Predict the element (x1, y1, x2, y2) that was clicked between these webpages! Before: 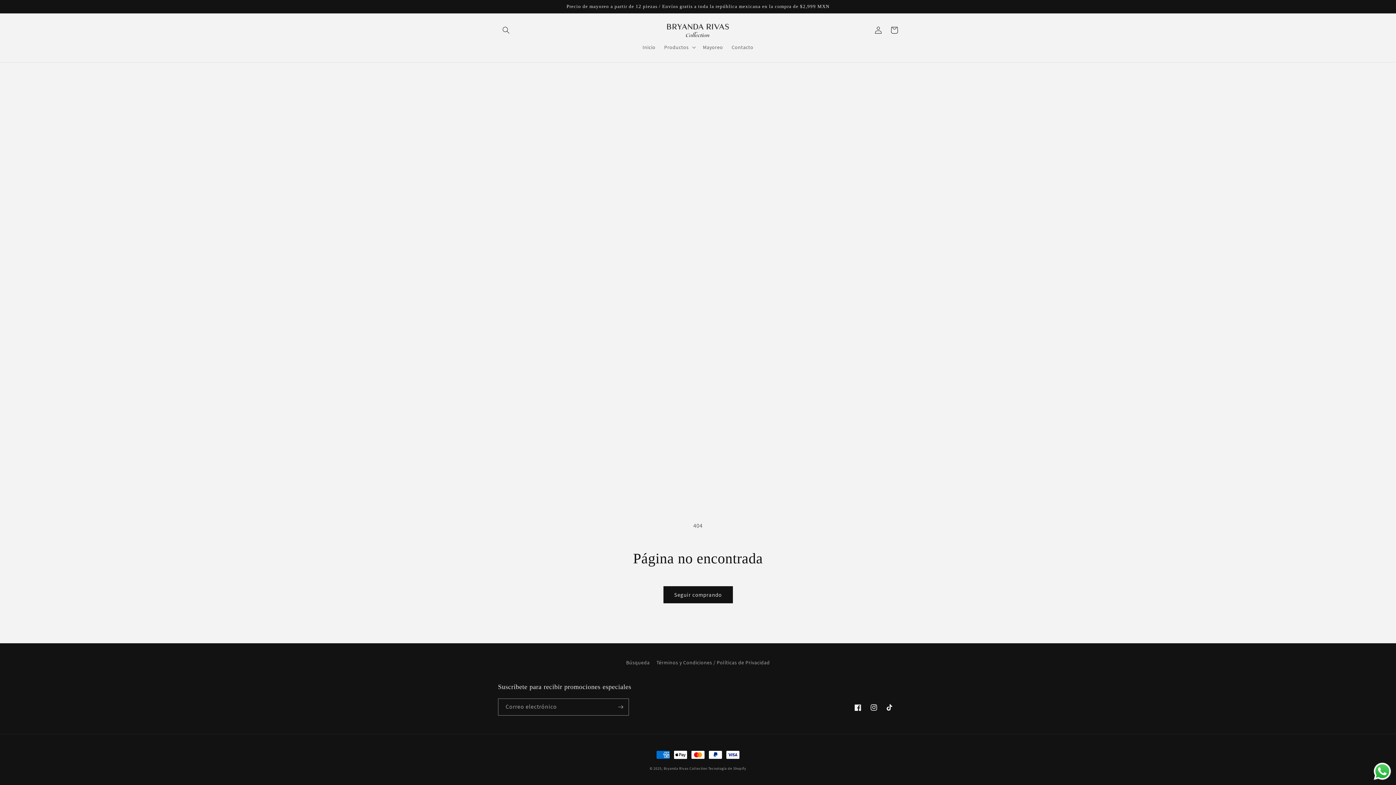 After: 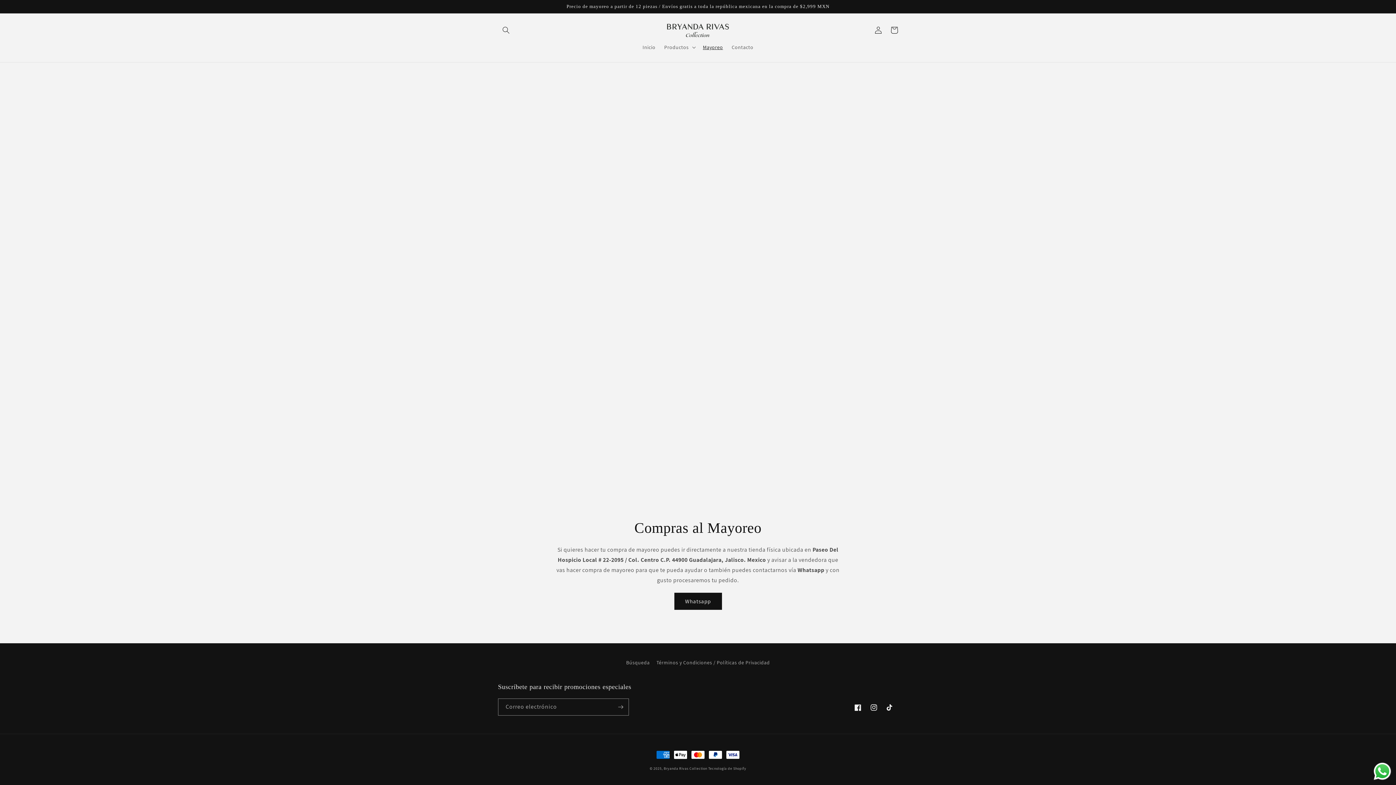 Action: label: Mayoreo bbox: (698, 39, 727, 55)